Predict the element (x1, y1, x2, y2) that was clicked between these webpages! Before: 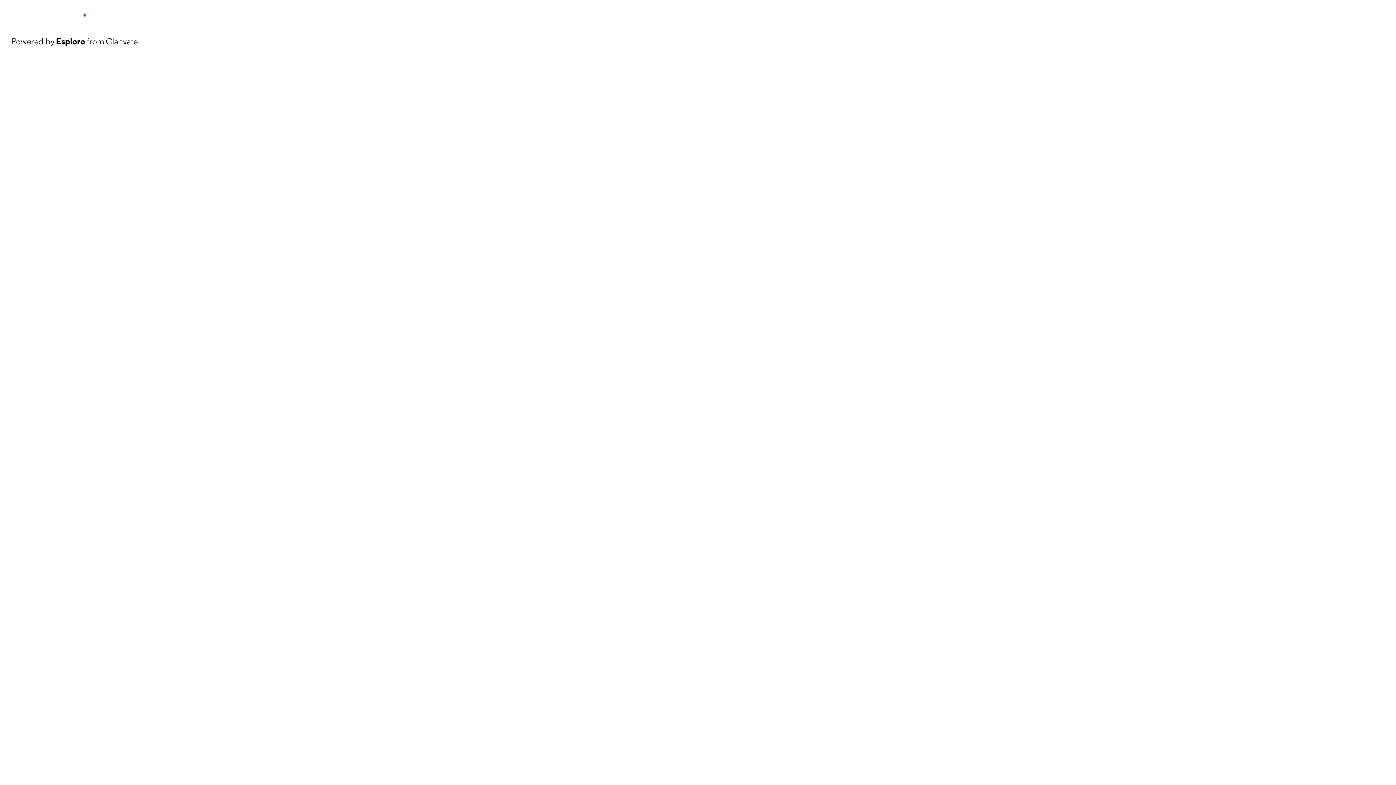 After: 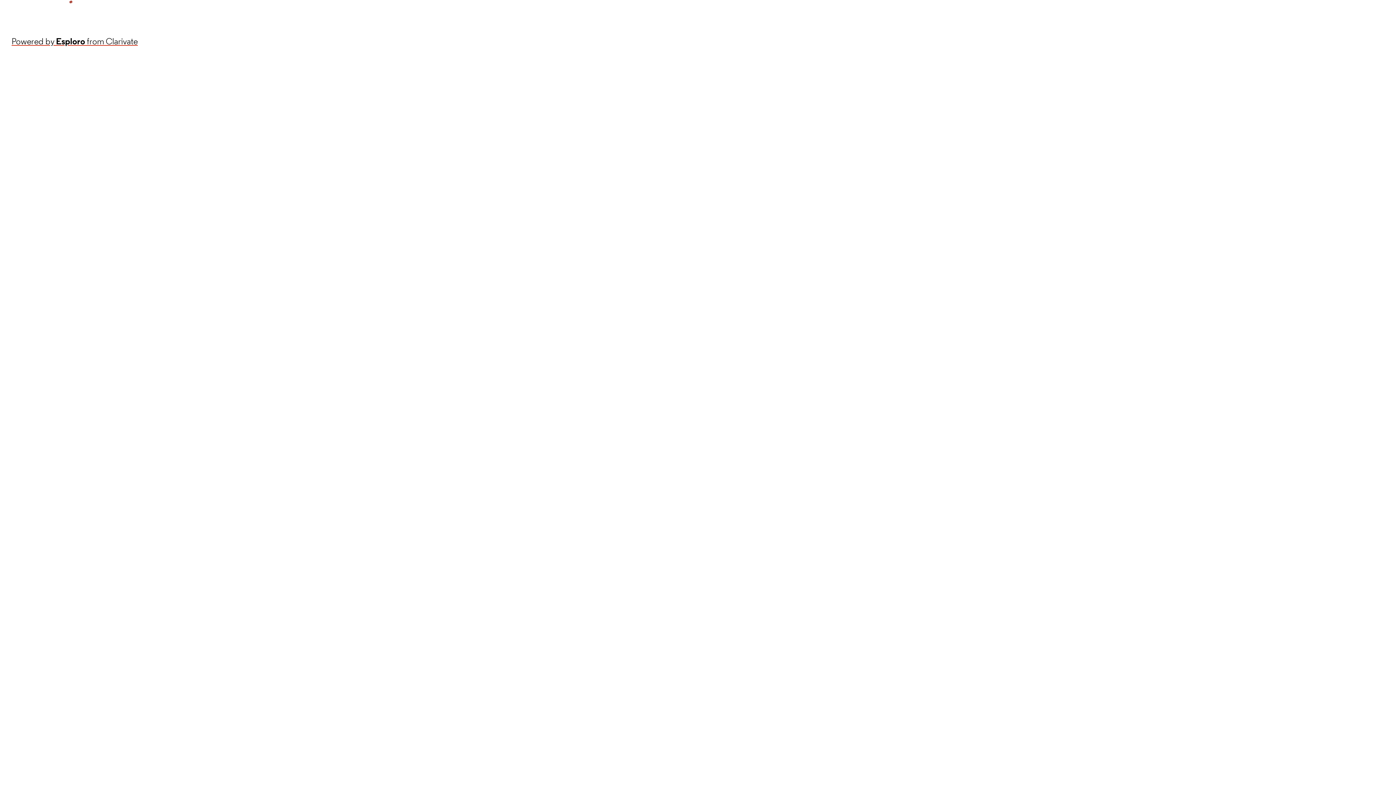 Action: bbox: (11, 34, 137, 48) label: Powered by Esploro from Clarivate